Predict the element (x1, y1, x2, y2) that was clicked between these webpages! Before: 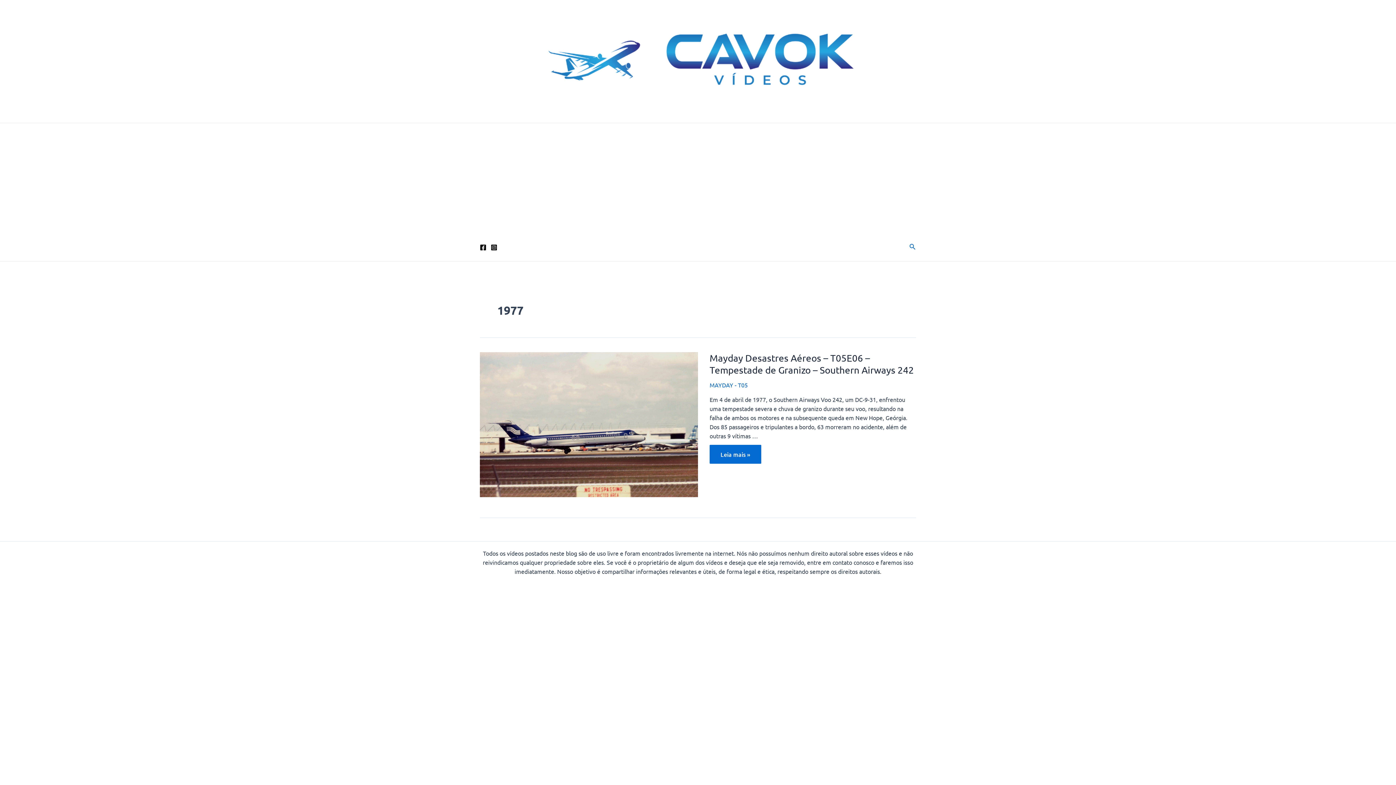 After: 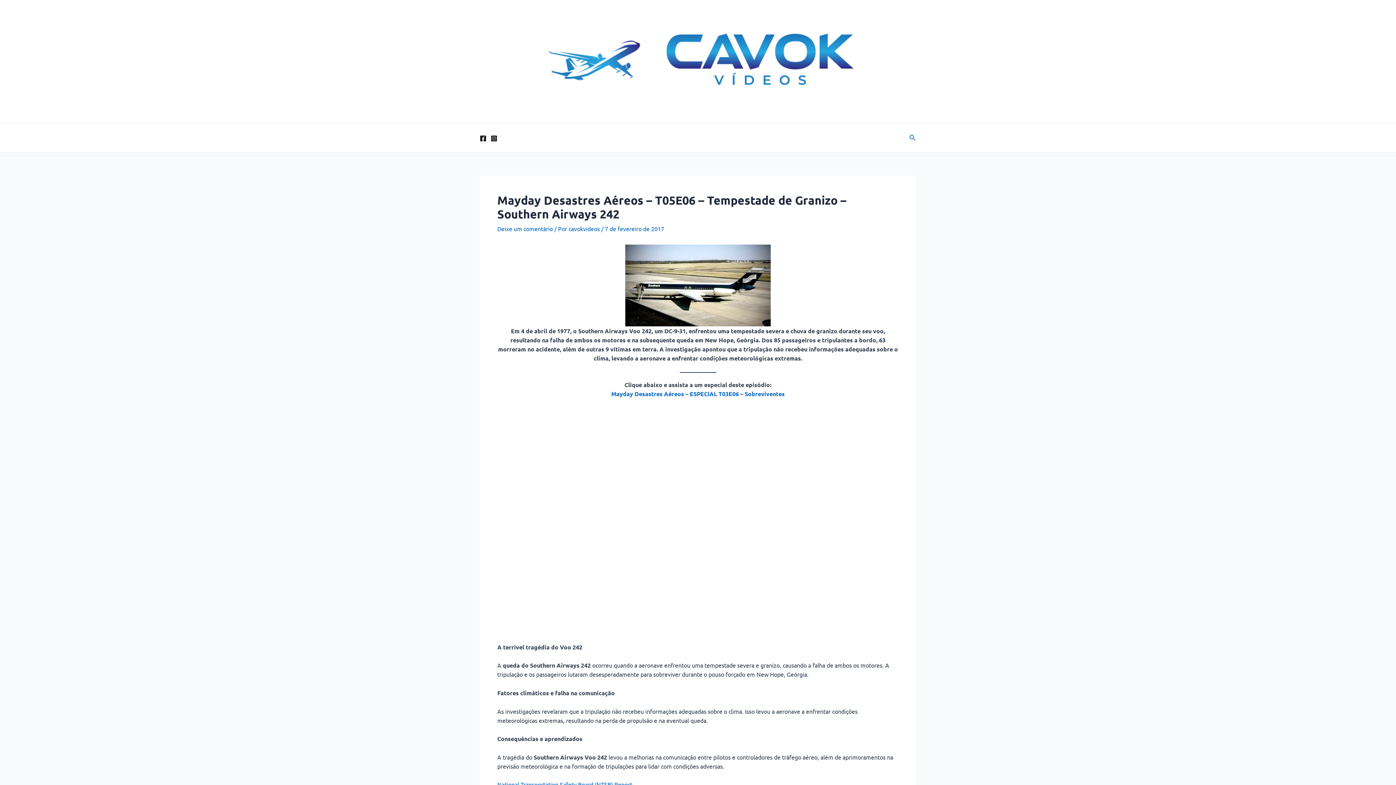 Action: label: Mayday Desastres Aéreos – T05E06 – Tempestade de Granizo – Southern Airways 242
Leia mais » bbox: (709, 444, 761, 463)